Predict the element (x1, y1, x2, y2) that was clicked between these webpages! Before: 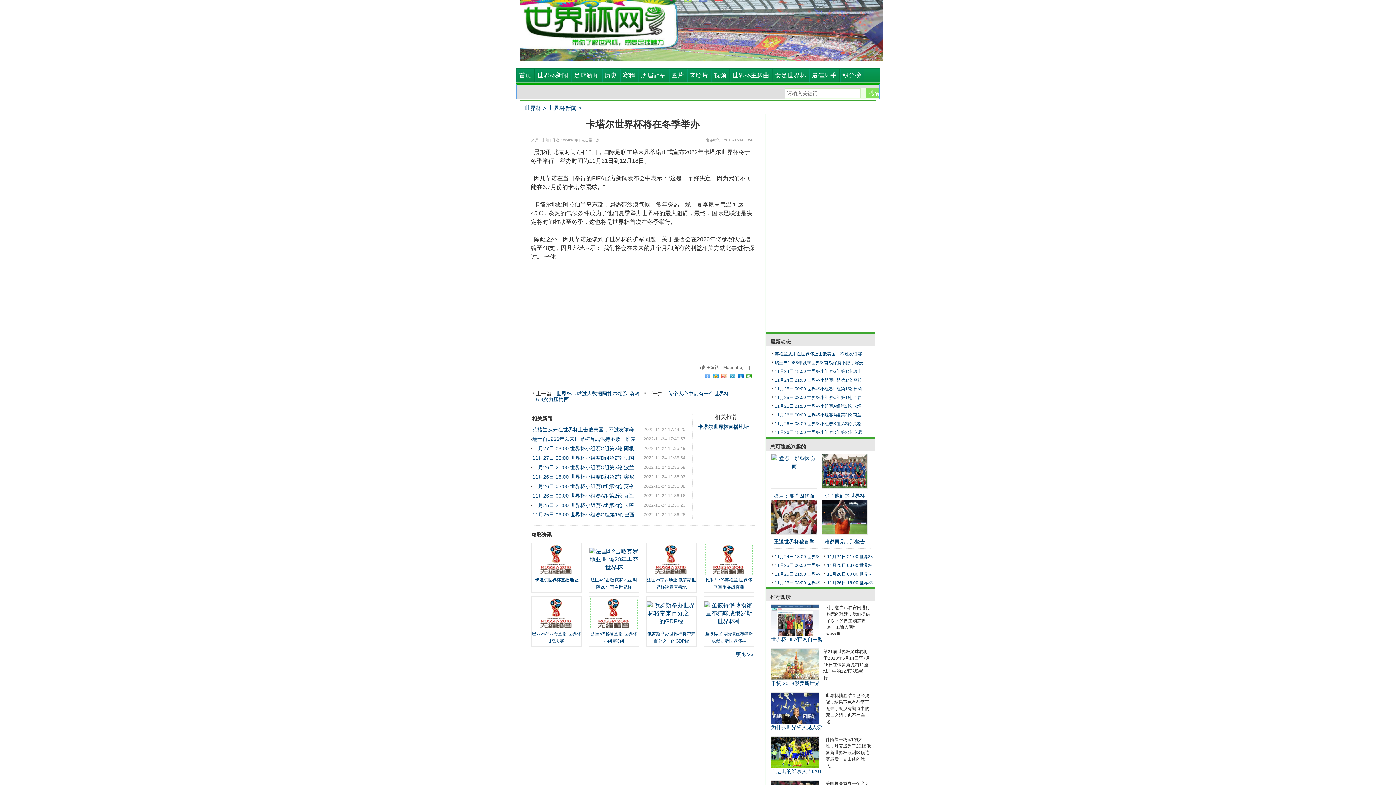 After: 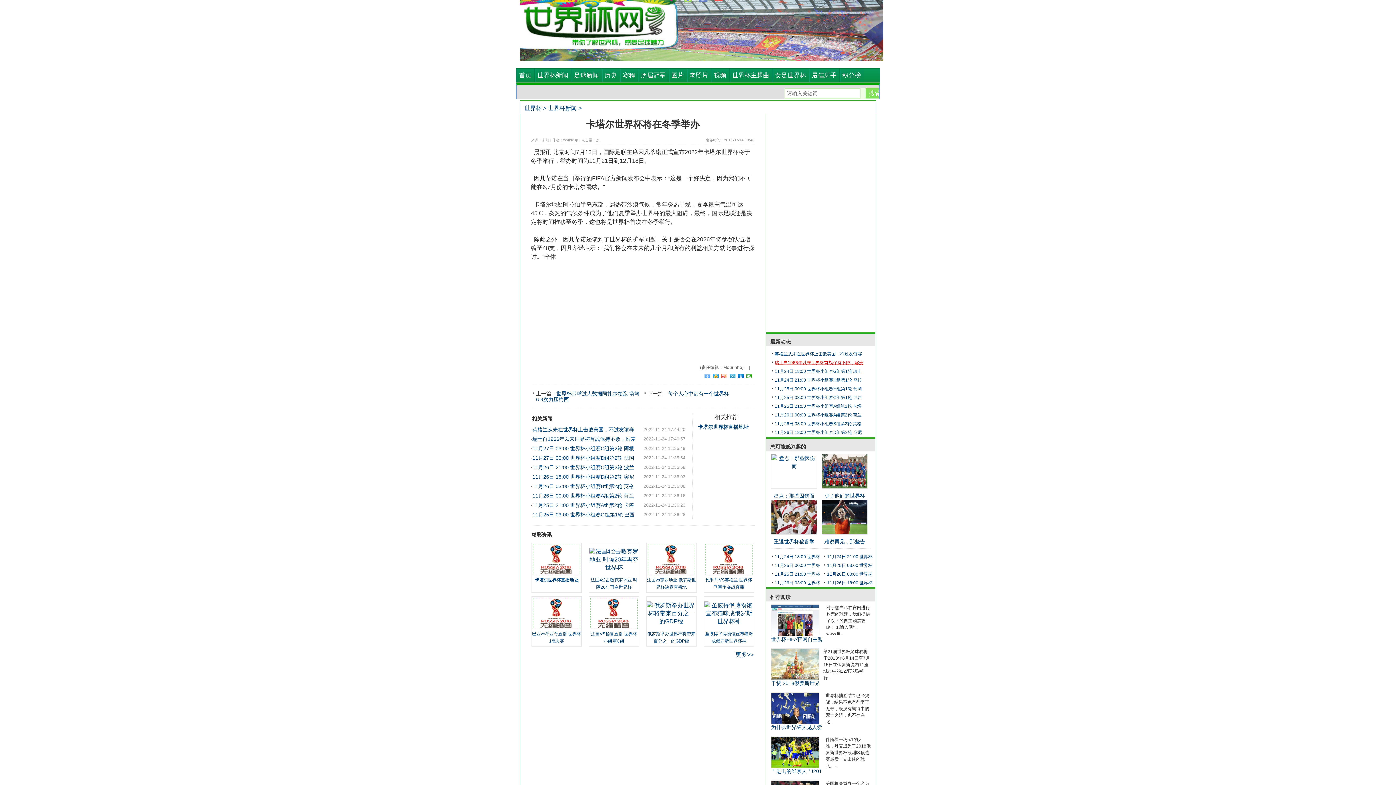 Action: bbox: (774, 360, 863, 365) label: 瑞士自1966年以来世界杯首战保持不败，喀麦